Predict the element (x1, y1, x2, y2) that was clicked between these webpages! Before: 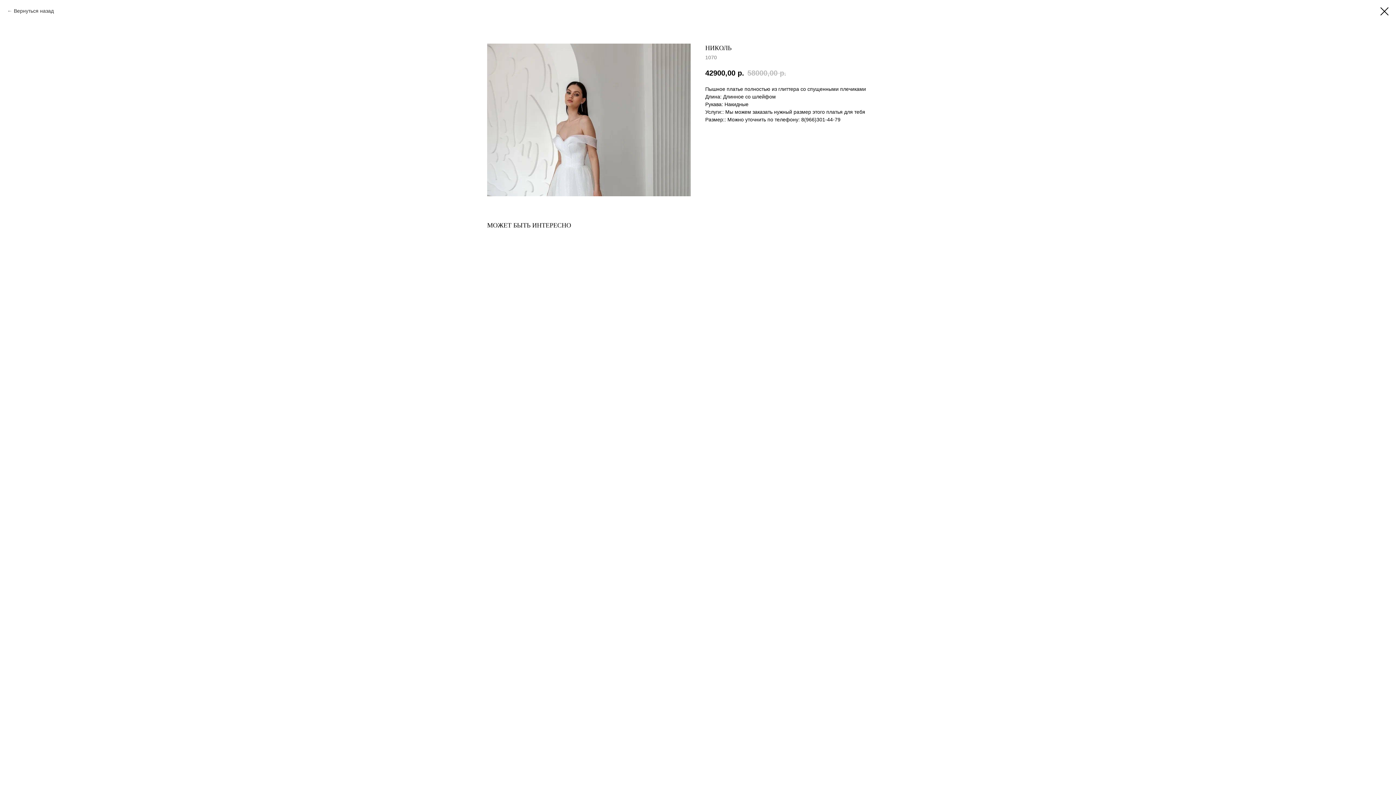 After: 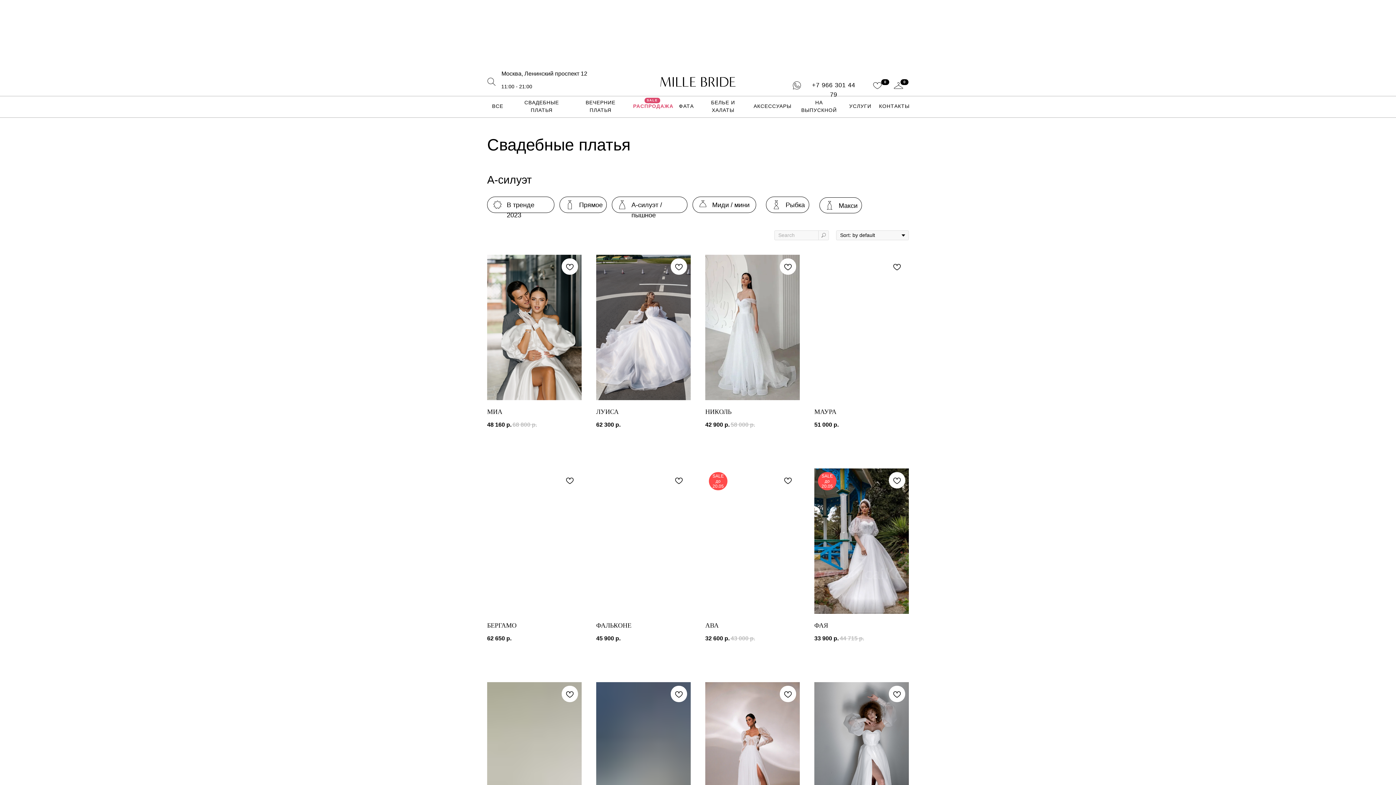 Action: bbox: (1380, 7, 1389, 15)